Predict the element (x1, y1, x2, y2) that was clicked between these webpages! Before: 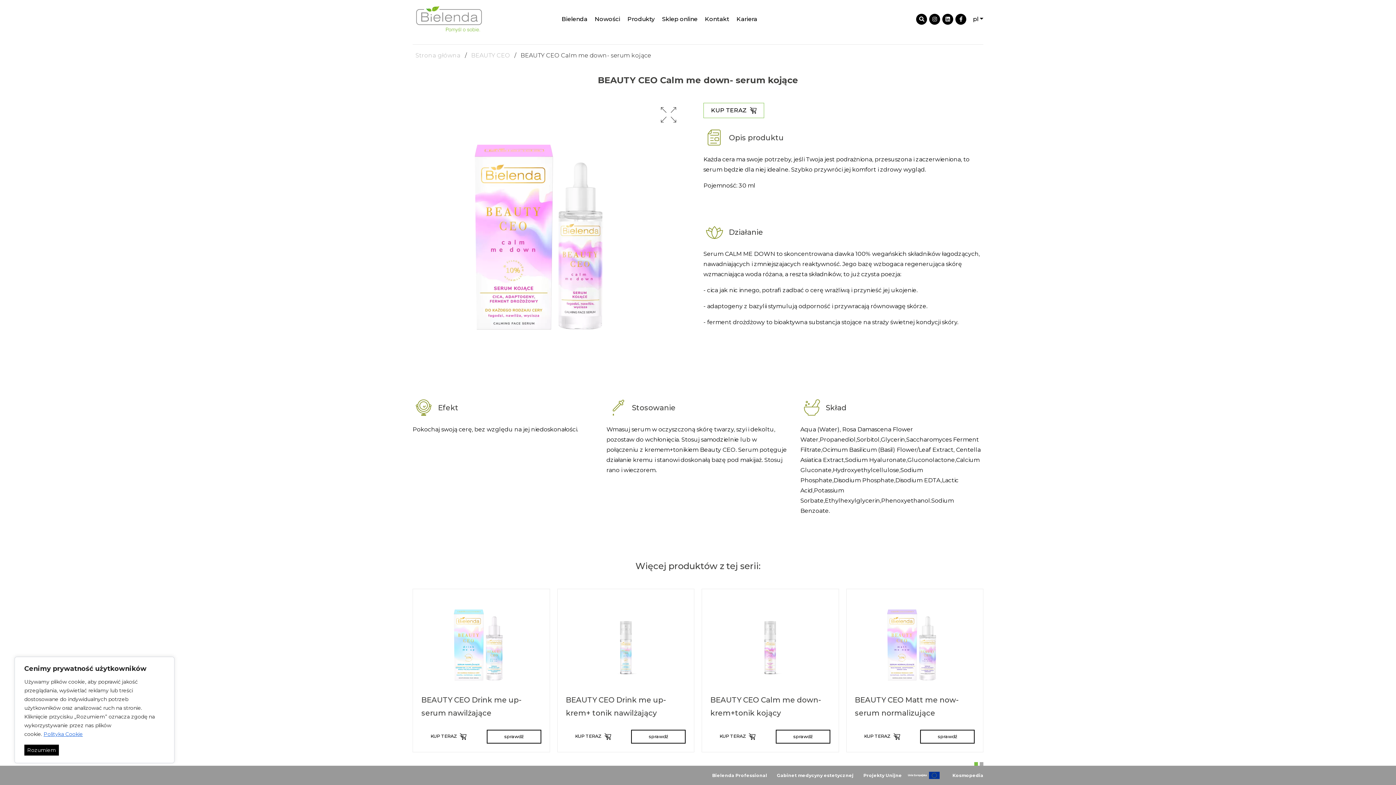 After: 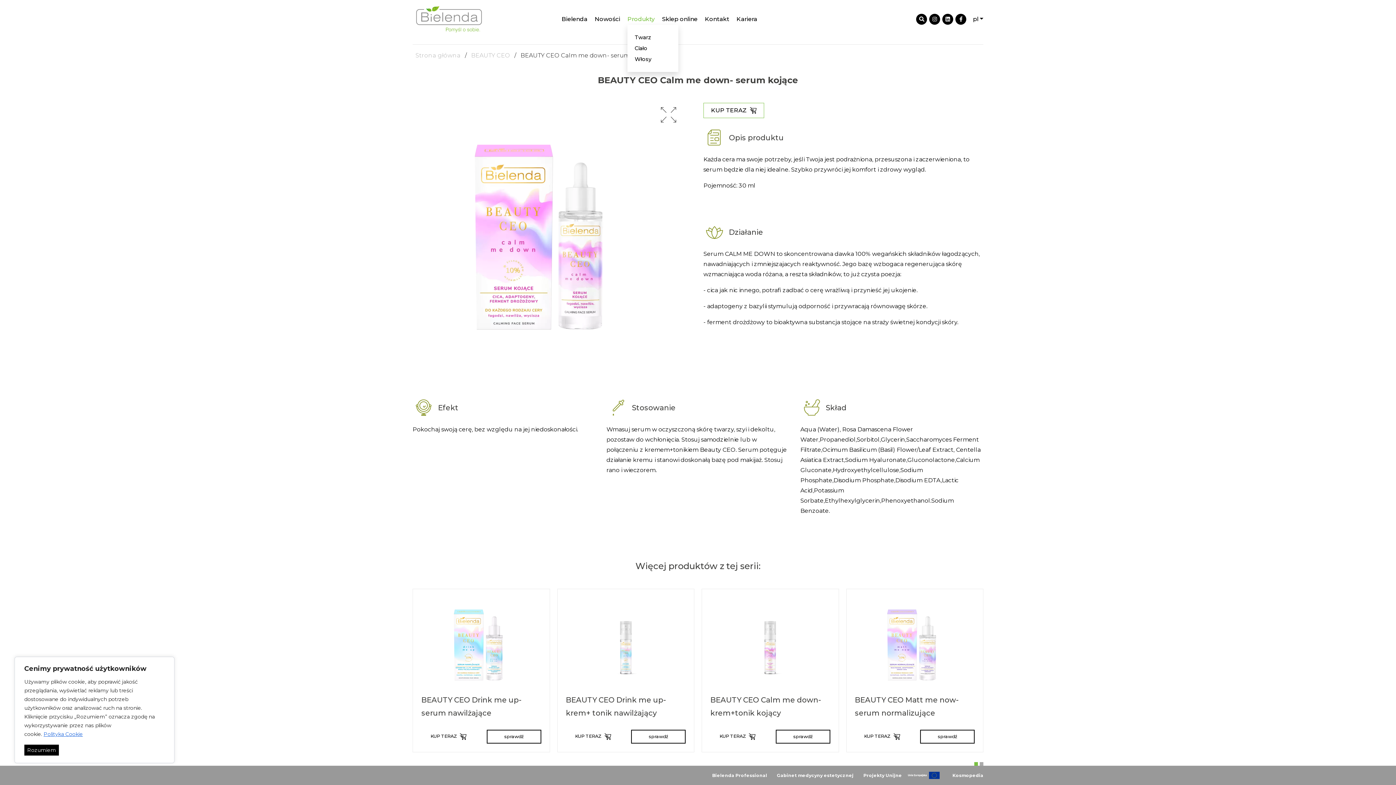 Action: label: Produkty bbox: (627, 13, 654, 24)